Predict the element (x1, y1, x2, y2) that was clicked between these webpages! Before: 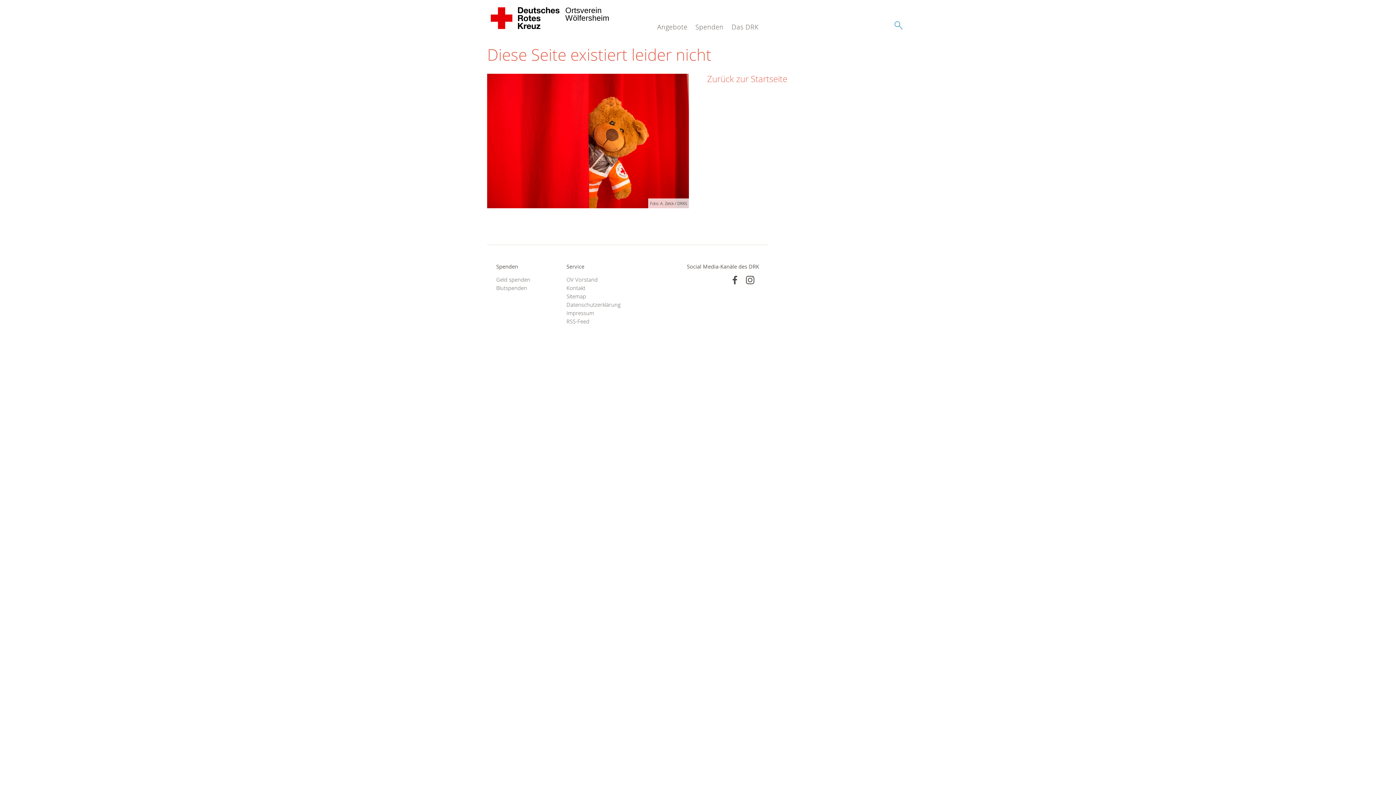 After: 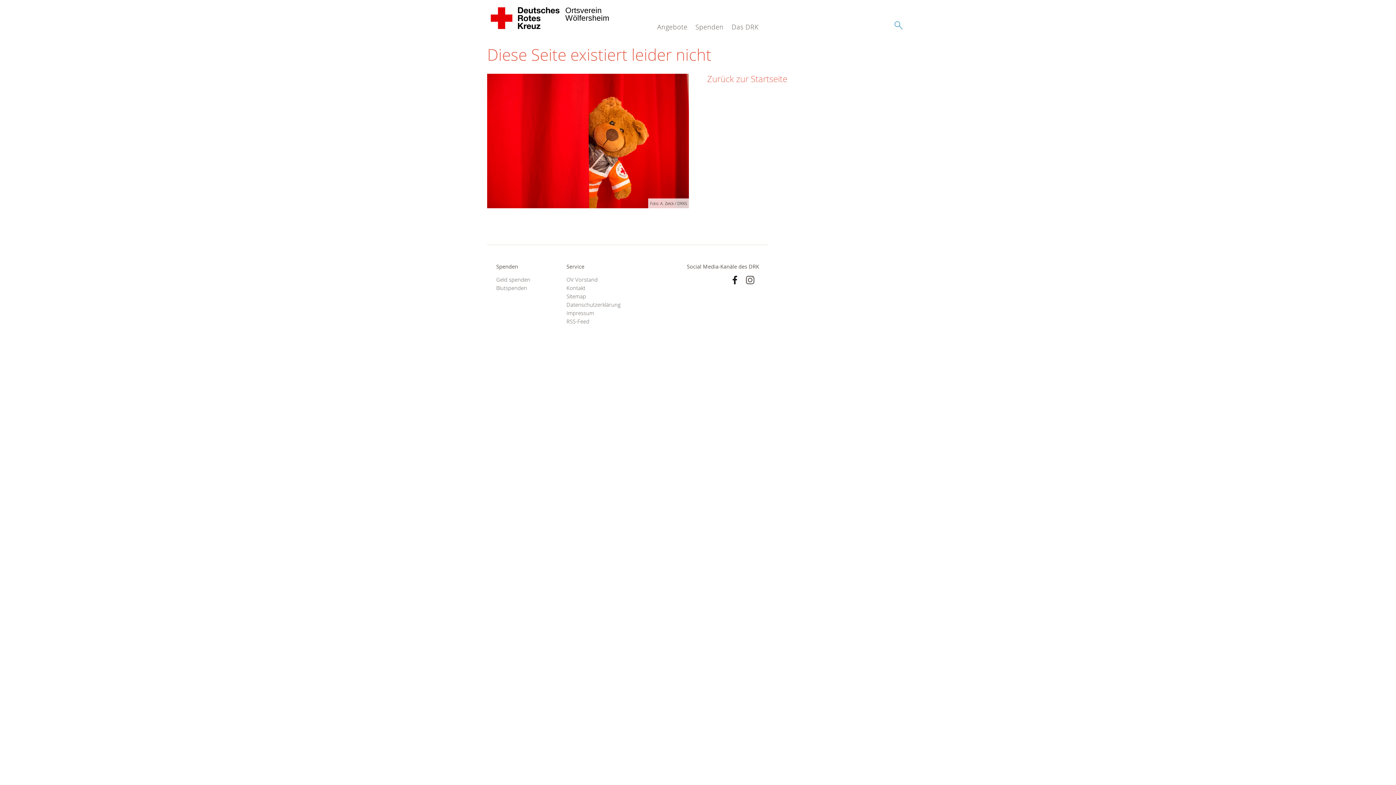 Action: bbox: (730, 275, 739, 284)